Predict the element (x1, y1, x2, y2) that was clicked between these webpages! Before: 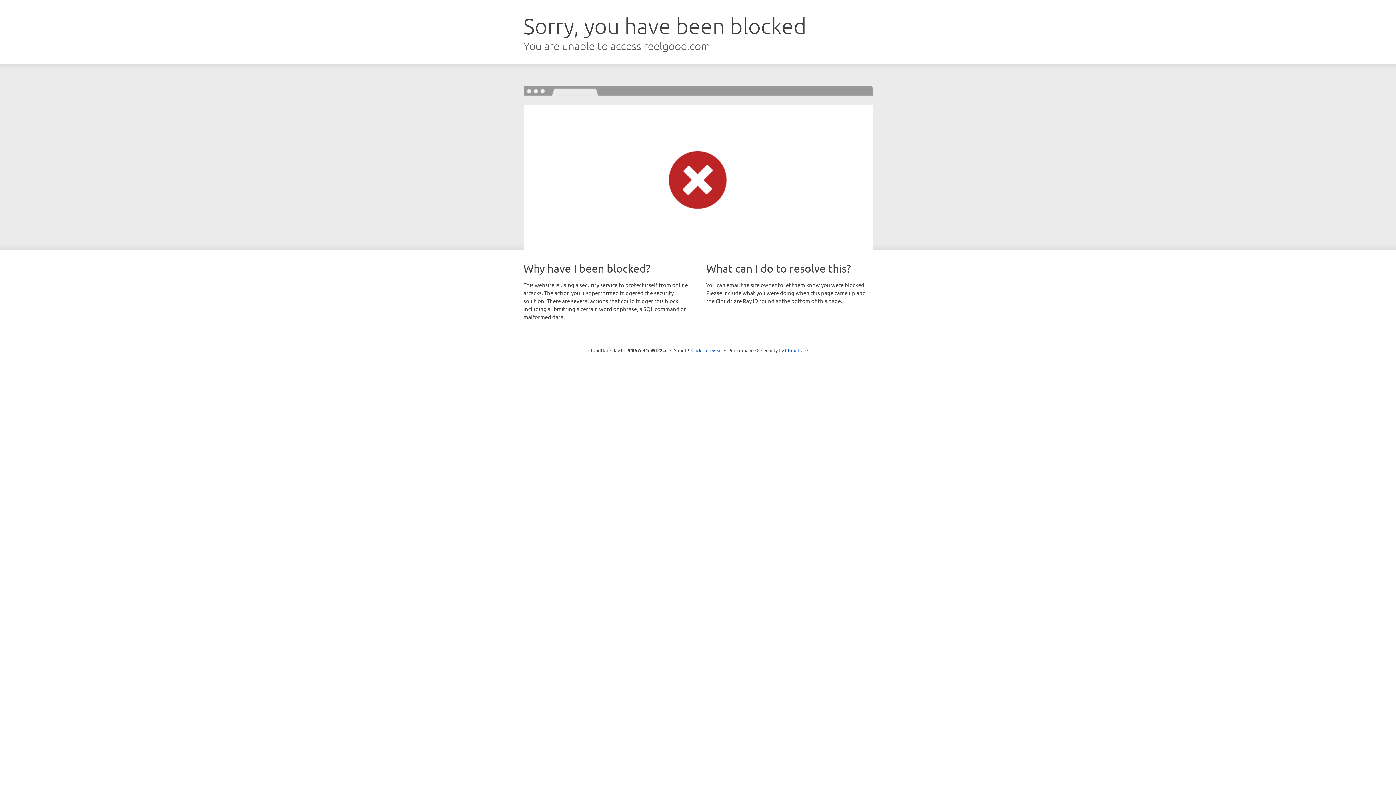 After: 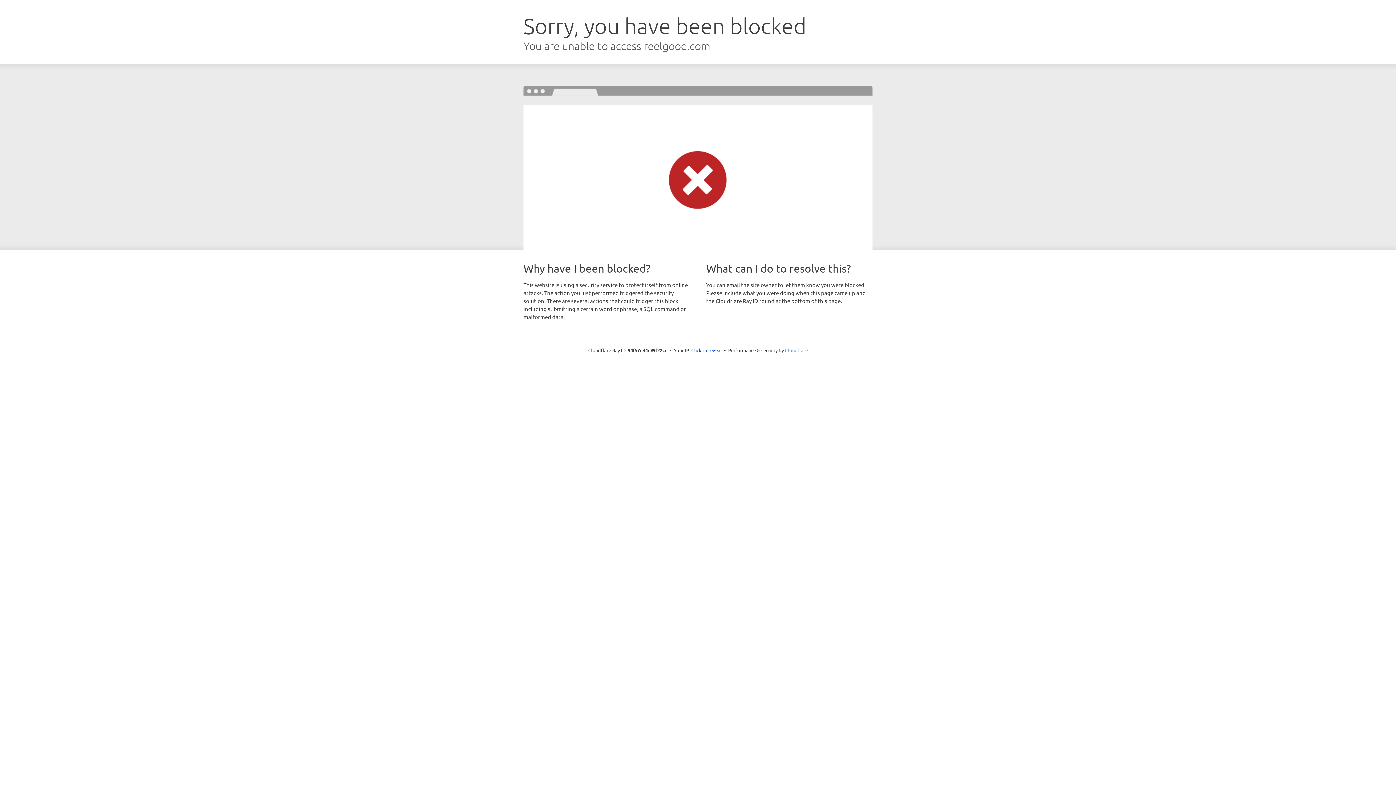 Action: label: Cloudflare bbox: (785, 347, 808, 353)